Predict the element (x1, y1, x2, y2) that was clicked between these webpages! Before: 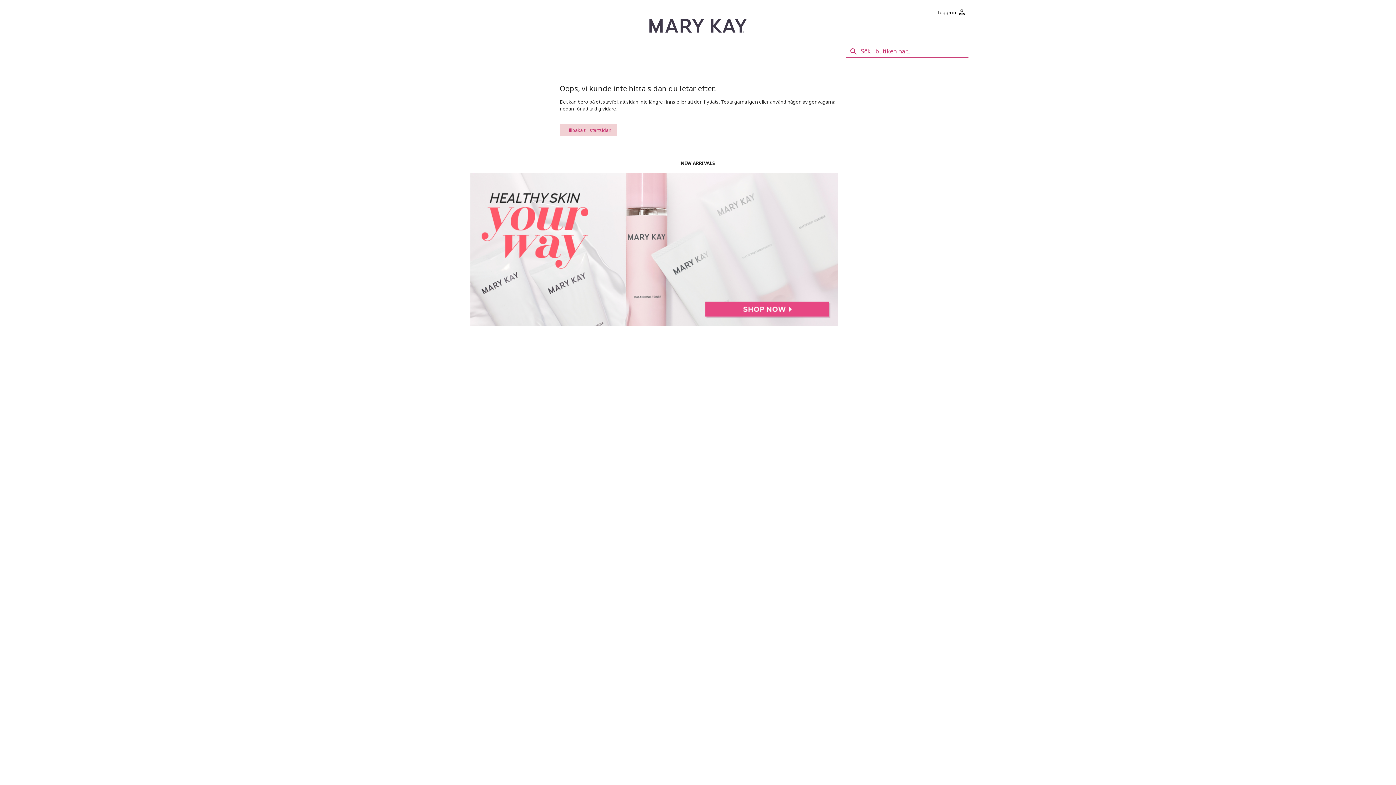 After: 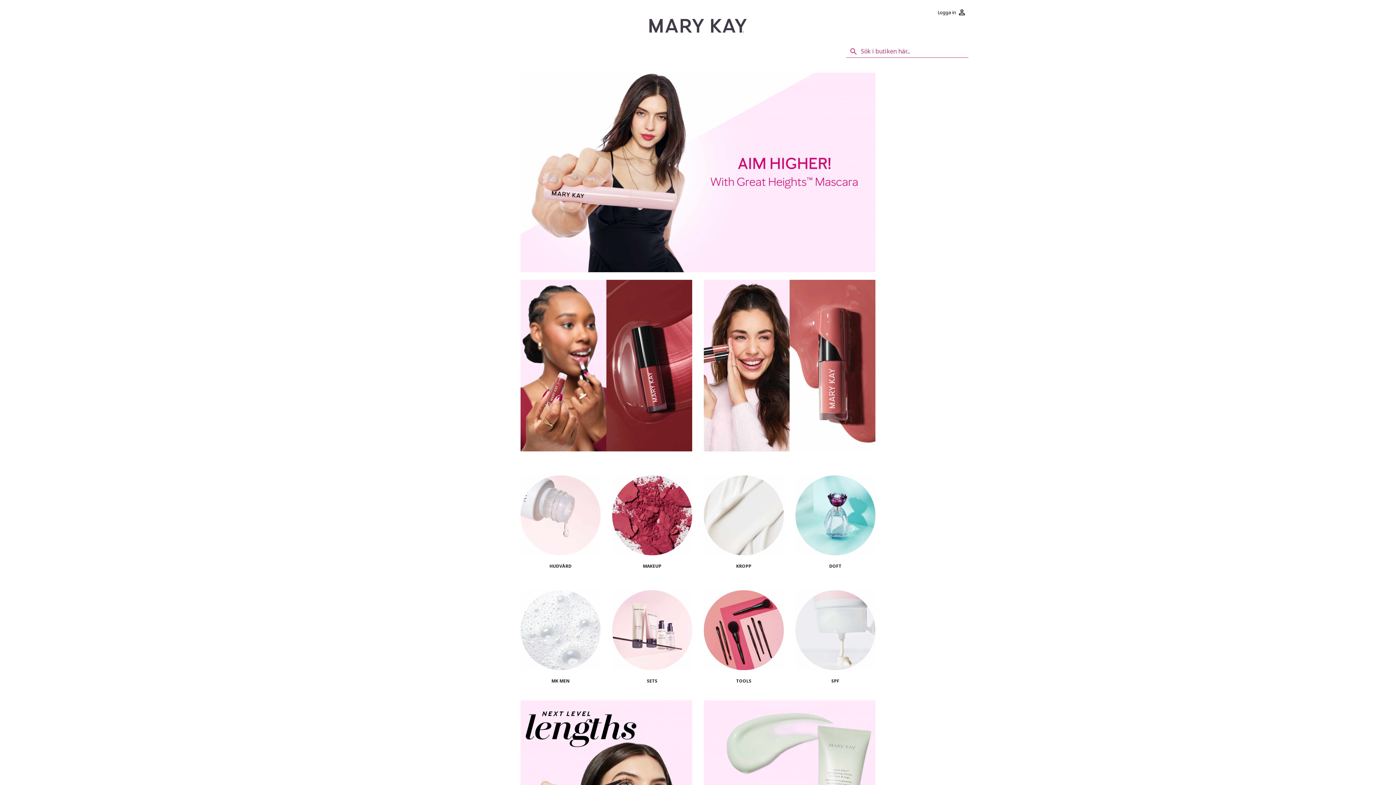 Action: bbox: (649, 18, 746, 32)